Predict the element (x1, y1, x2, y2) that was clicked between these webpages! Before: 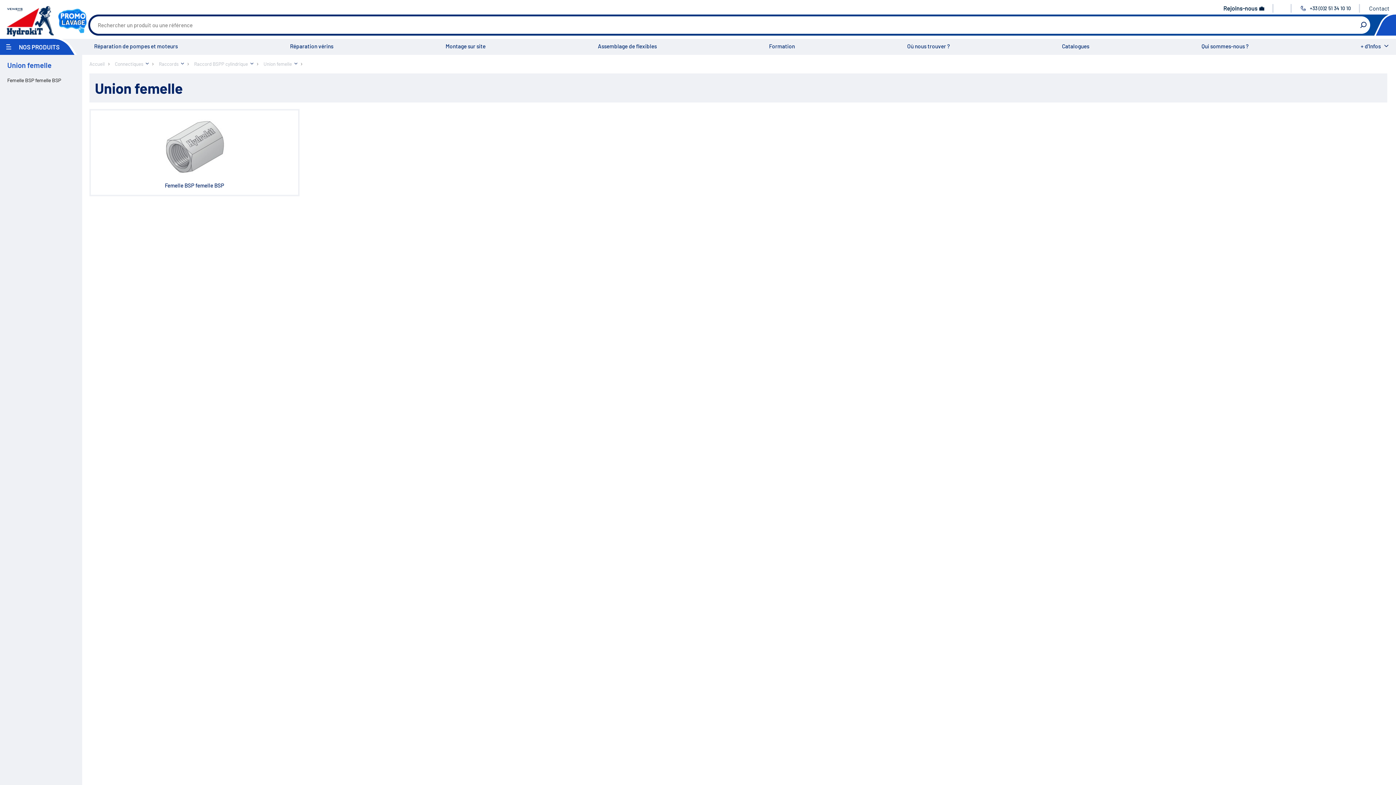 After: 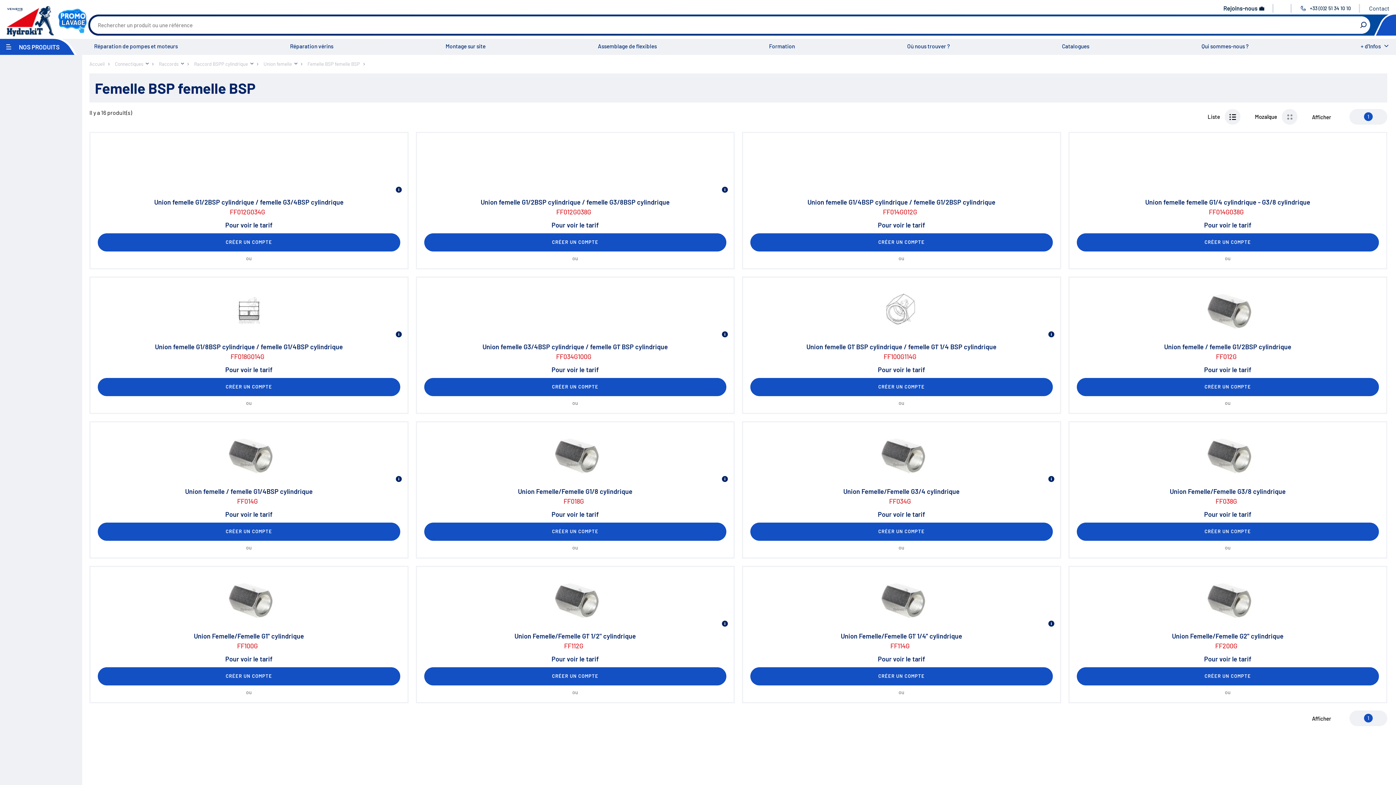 Action: label: Femelle BSP femelle BSP bbox: (7, 74, 74, 89)